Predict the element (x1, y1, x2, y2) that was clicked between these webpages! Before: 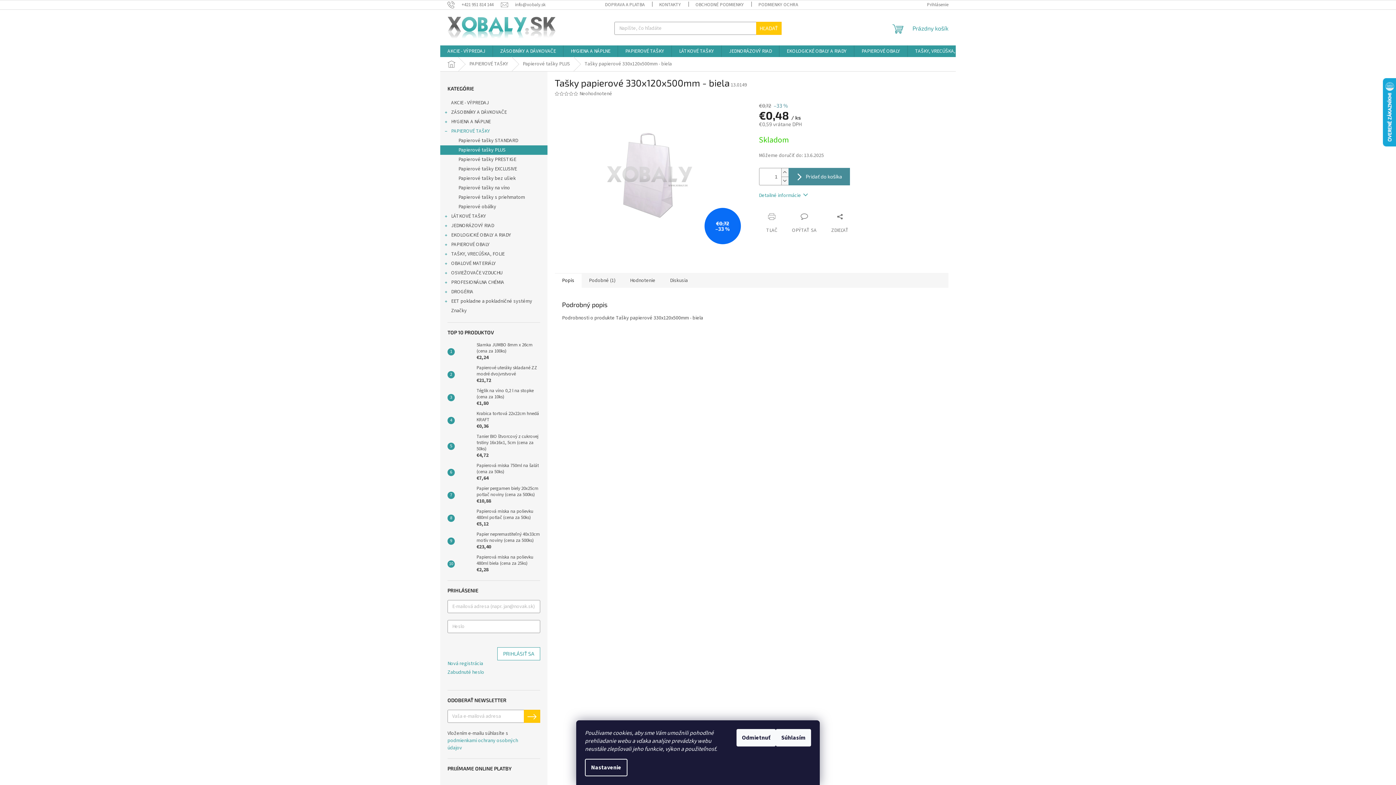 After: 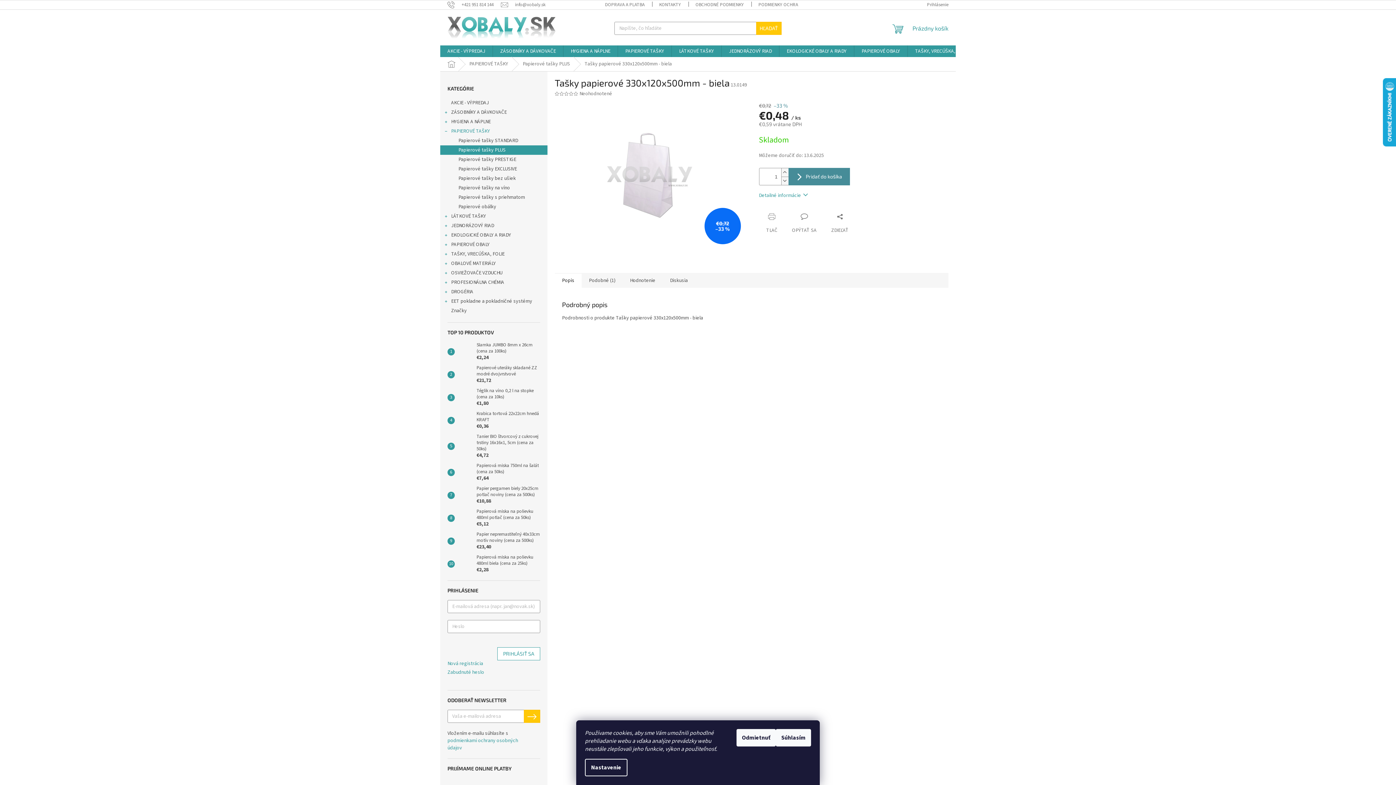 Action: bbox: (554, 91, 559, 96)